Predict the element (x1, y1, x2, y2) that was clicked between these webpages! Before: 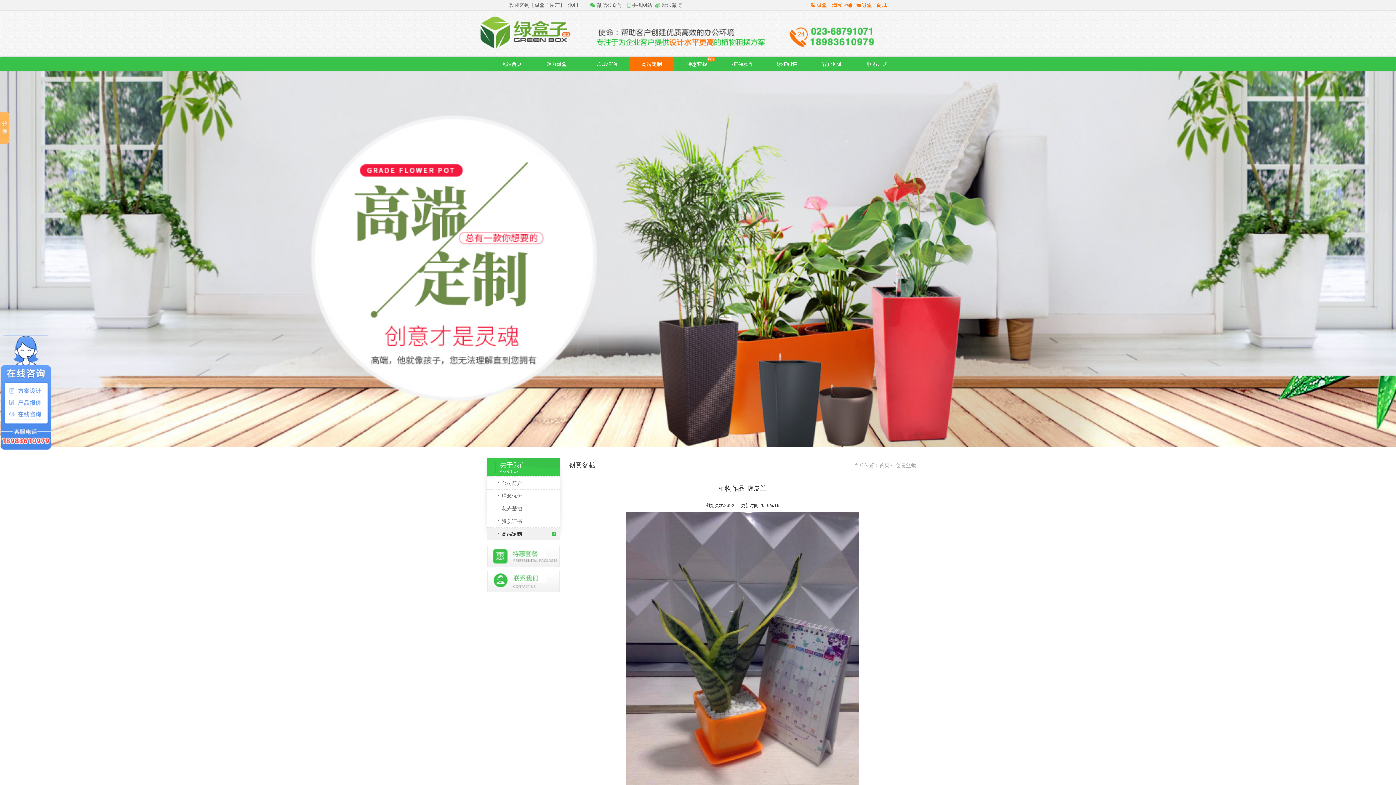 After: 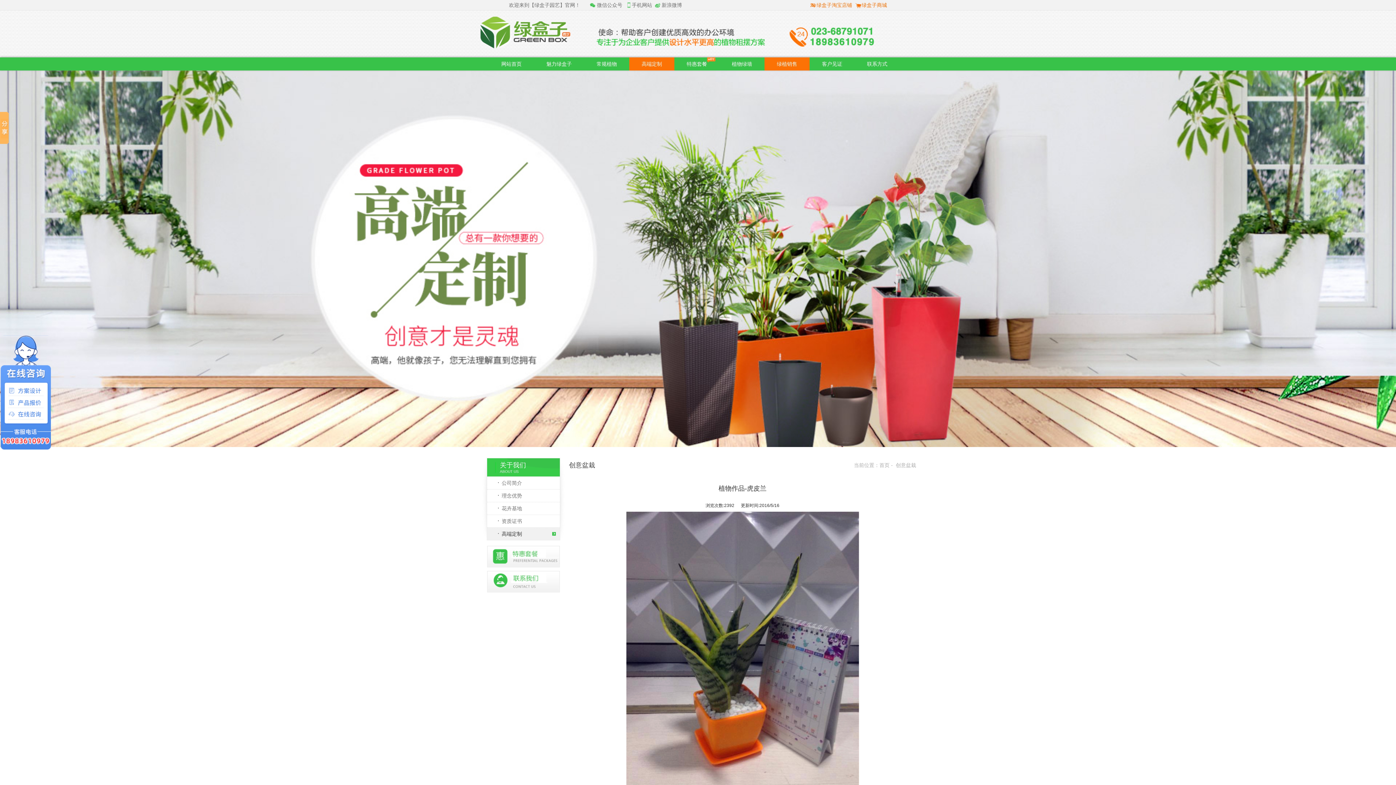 Action: label: 绿植销售 bbox: (764, 57, 809, 70)